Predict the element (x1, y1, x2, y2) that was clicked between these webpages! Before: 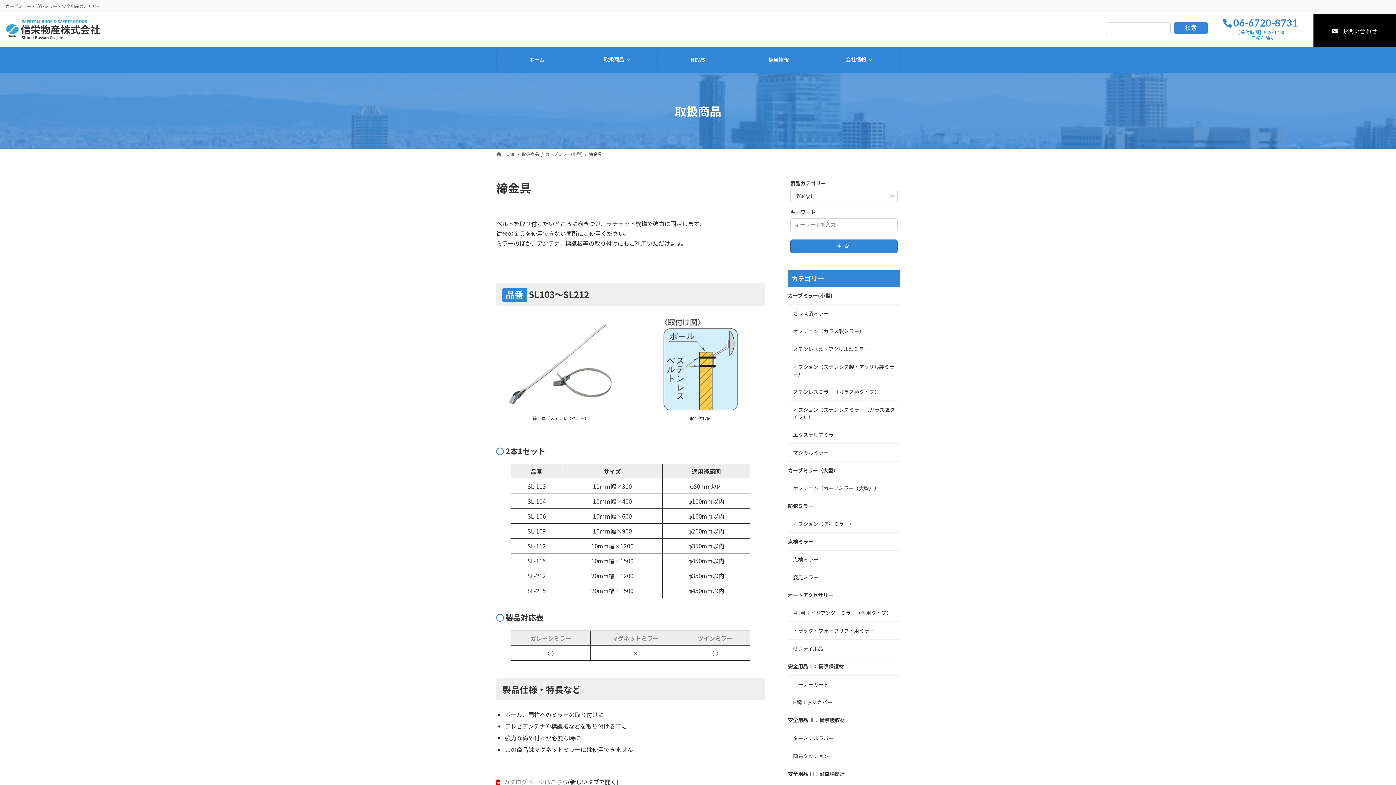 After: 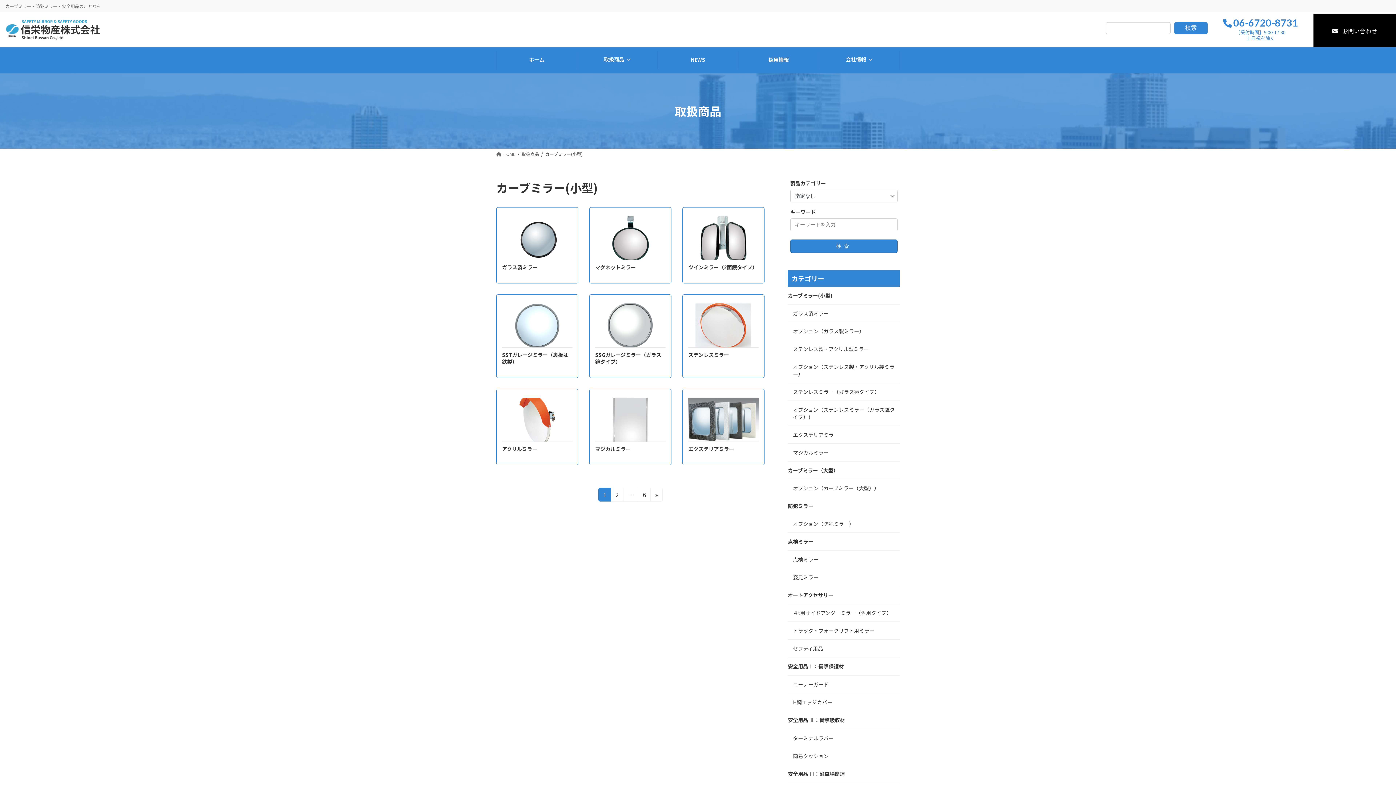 Action: bbox: (545, 150, 582, 157) label: カーブミラー(小型)